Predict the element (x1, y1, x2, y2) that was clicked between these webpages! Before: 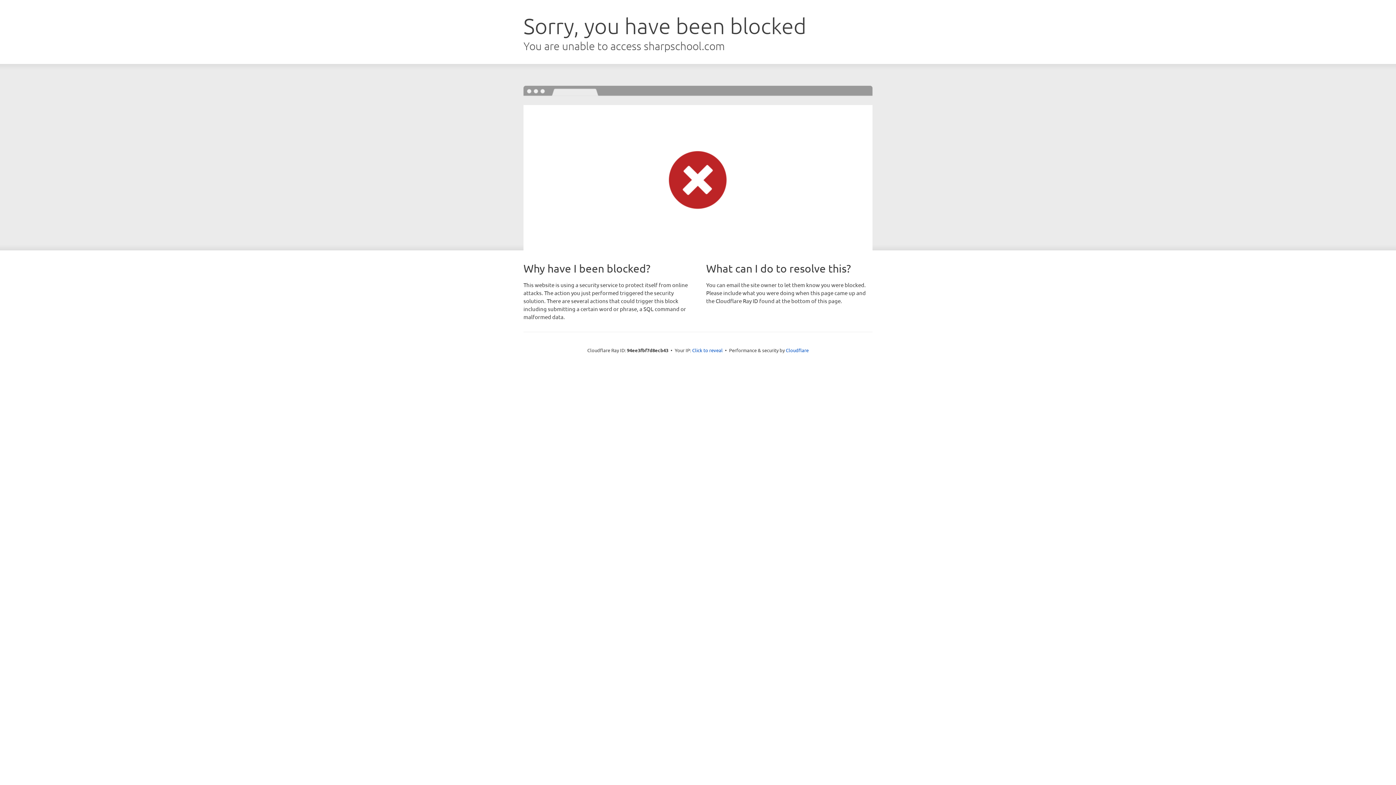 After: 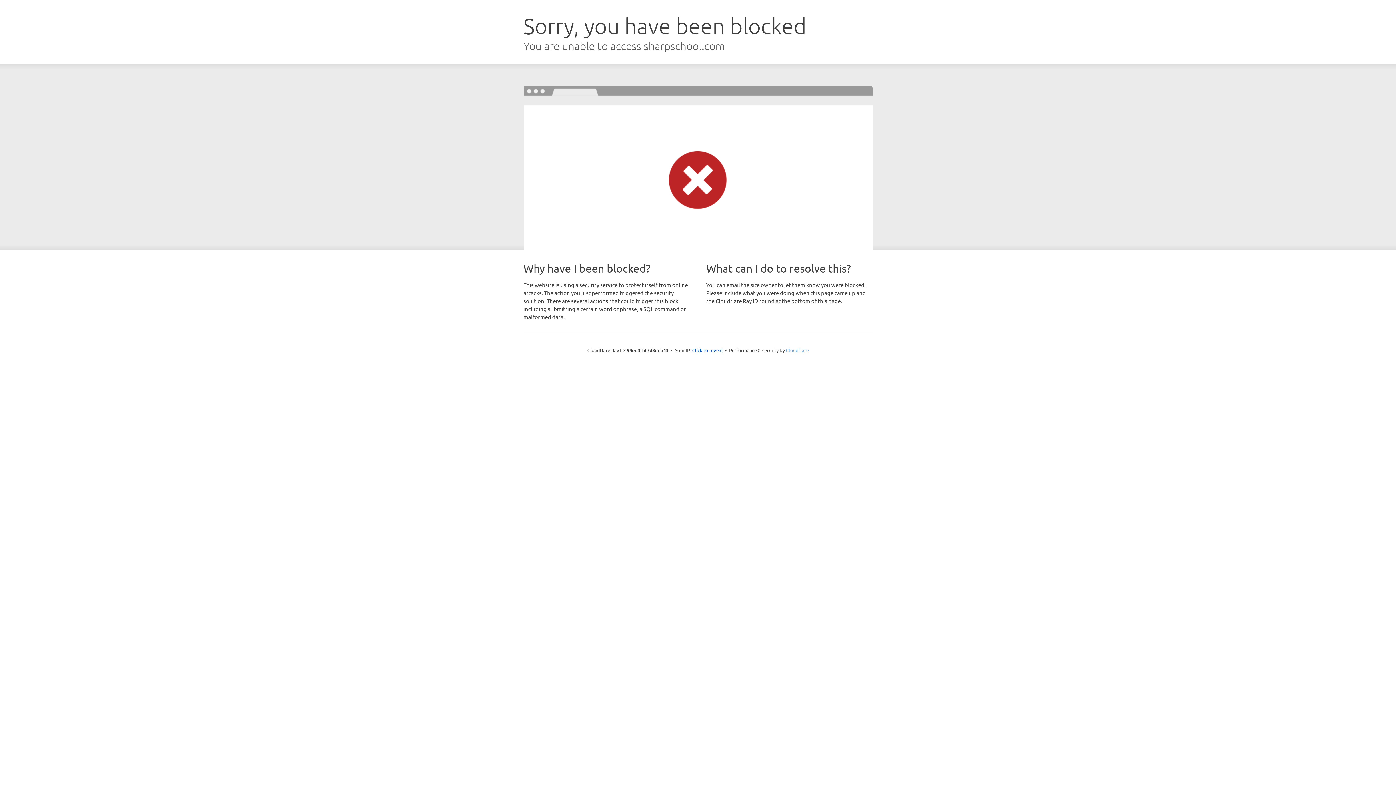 Action: label: Cloudflare bbox: (786, 347, 808, 353)